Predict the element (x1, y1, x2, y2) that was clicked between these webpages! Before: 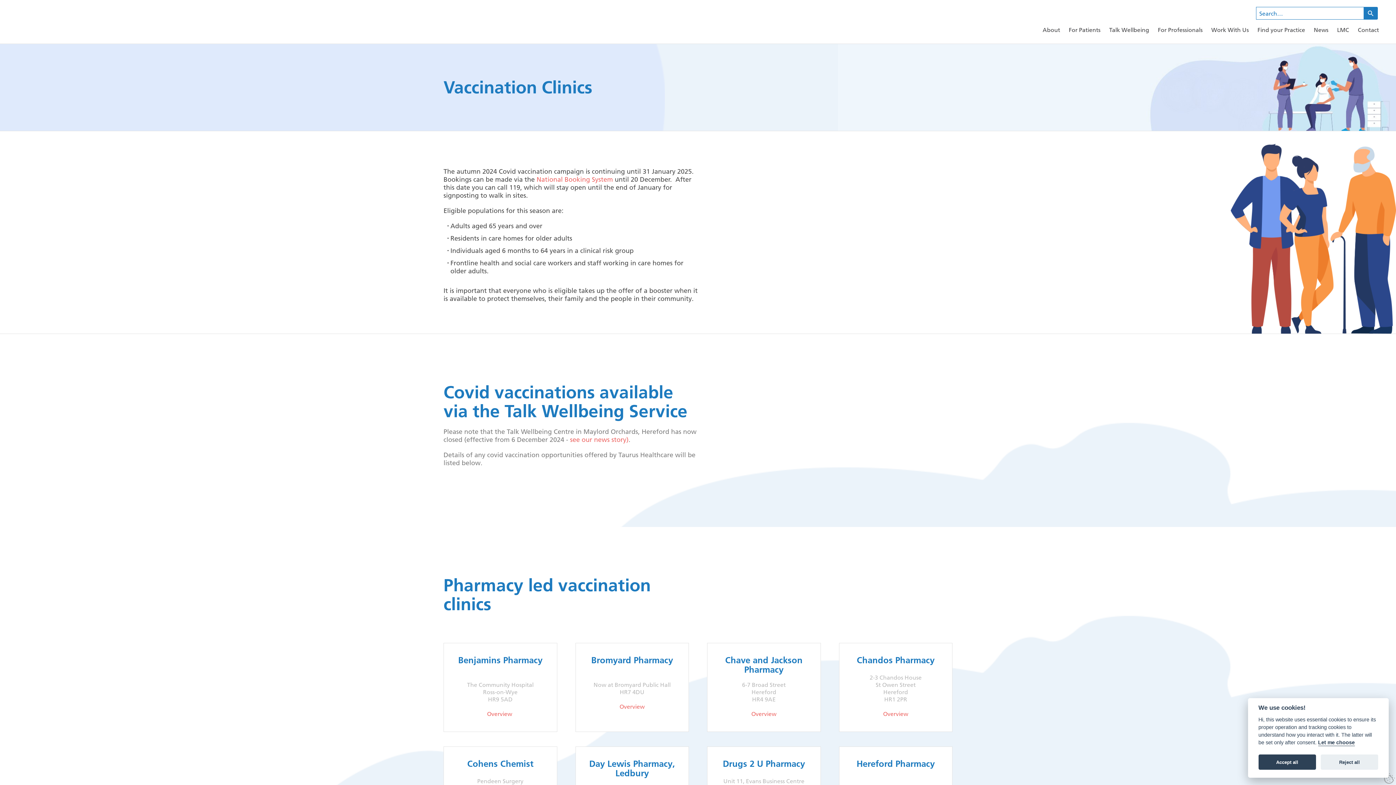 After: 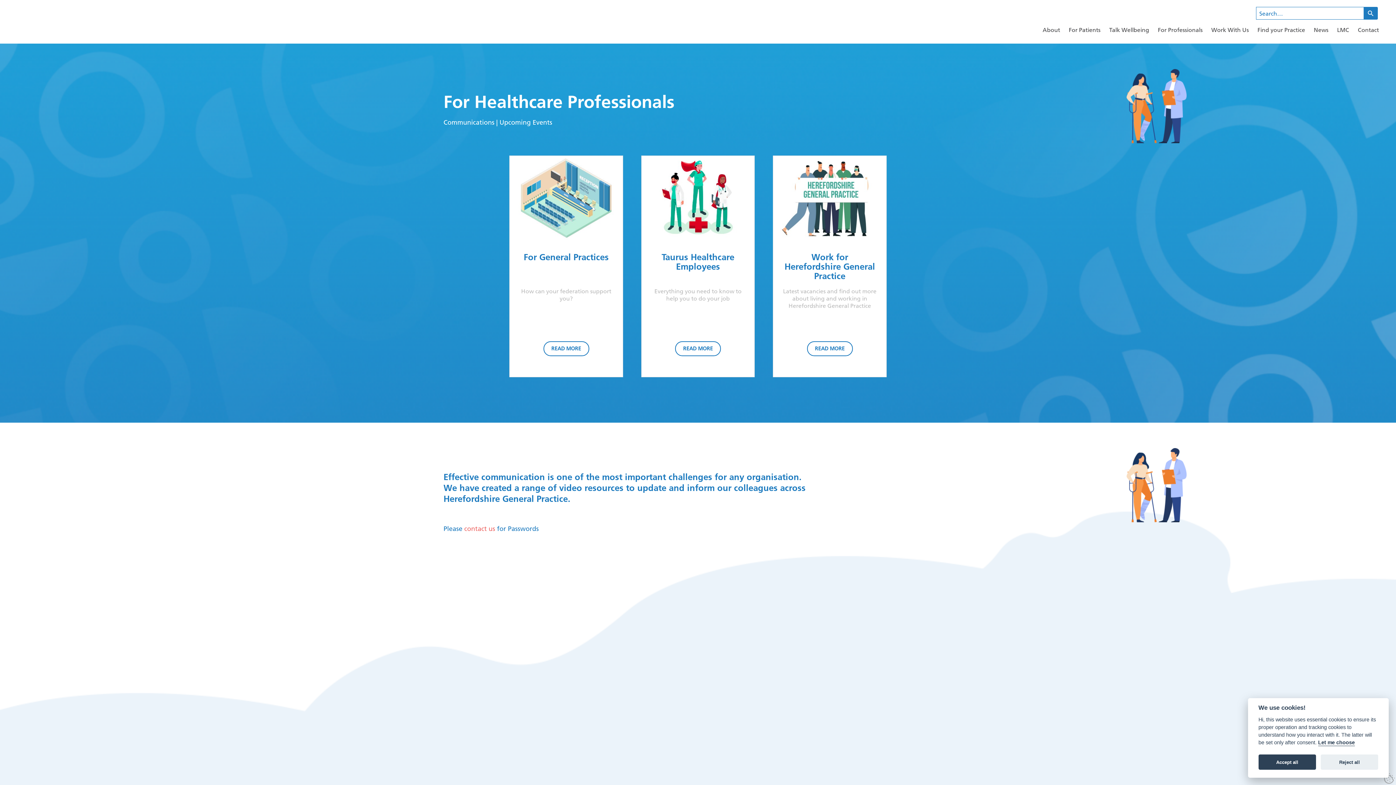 Action: bbox: (1153, 23, 1207, 36) label: For Professionals